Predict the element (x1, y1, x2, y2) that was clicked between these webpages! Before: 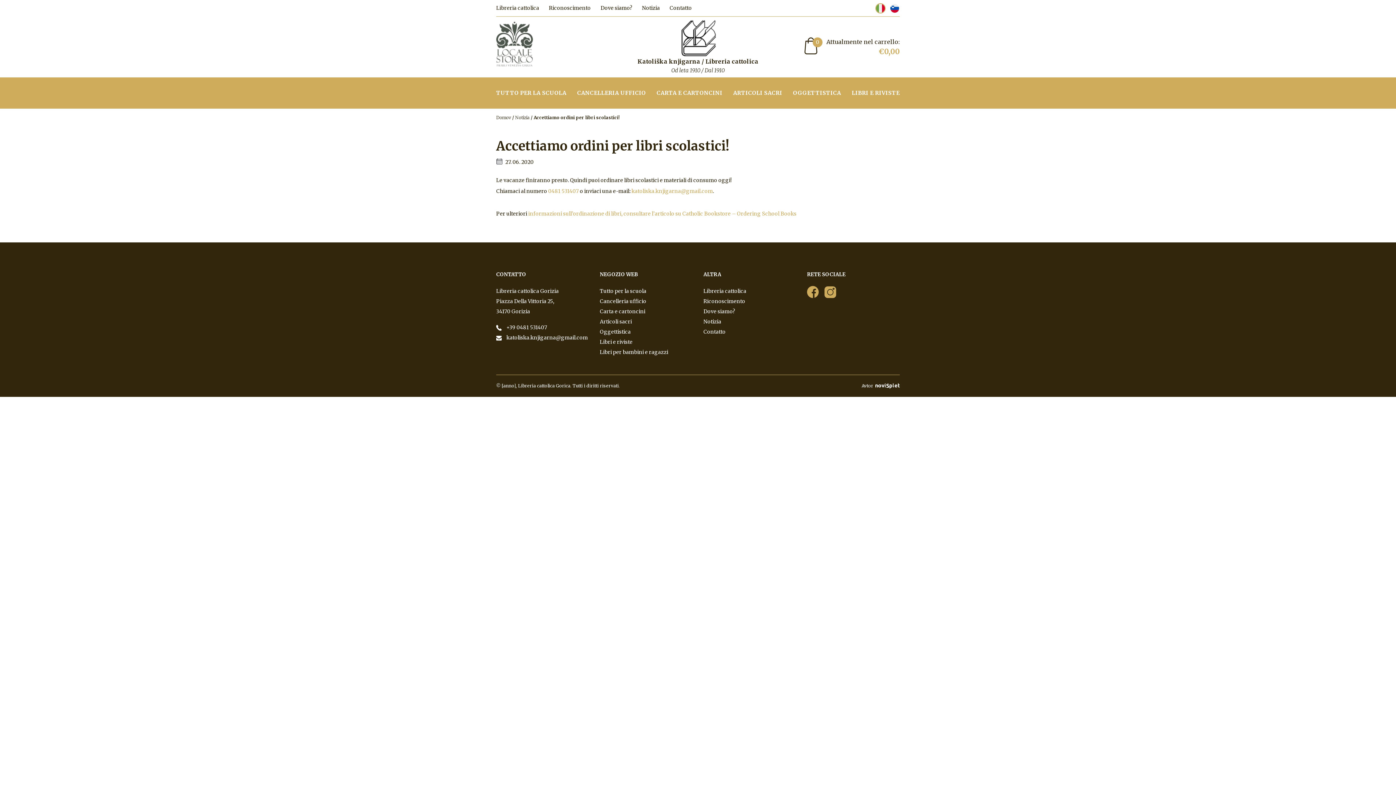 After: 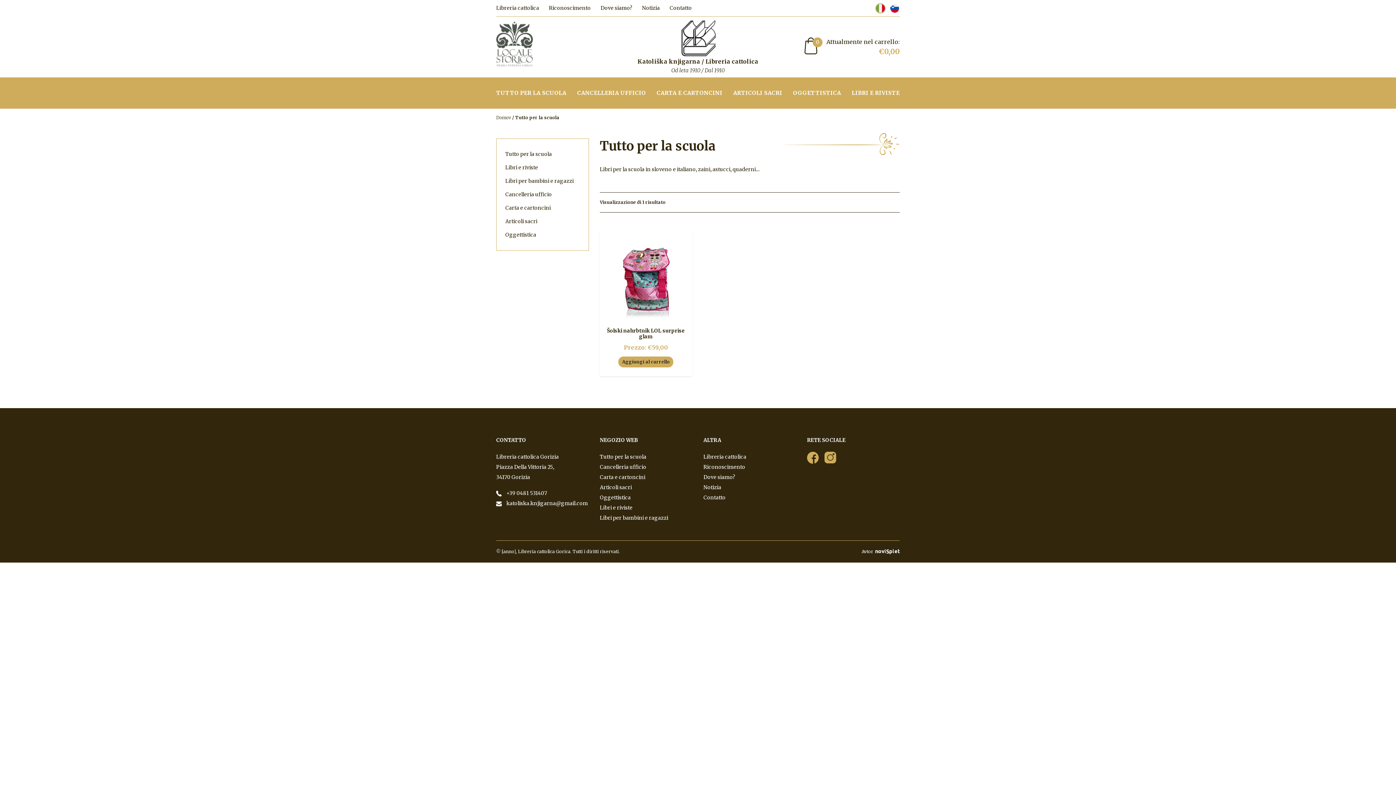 Action: bbox: (600, 288, 646, 294) label: Tutto per la scuola